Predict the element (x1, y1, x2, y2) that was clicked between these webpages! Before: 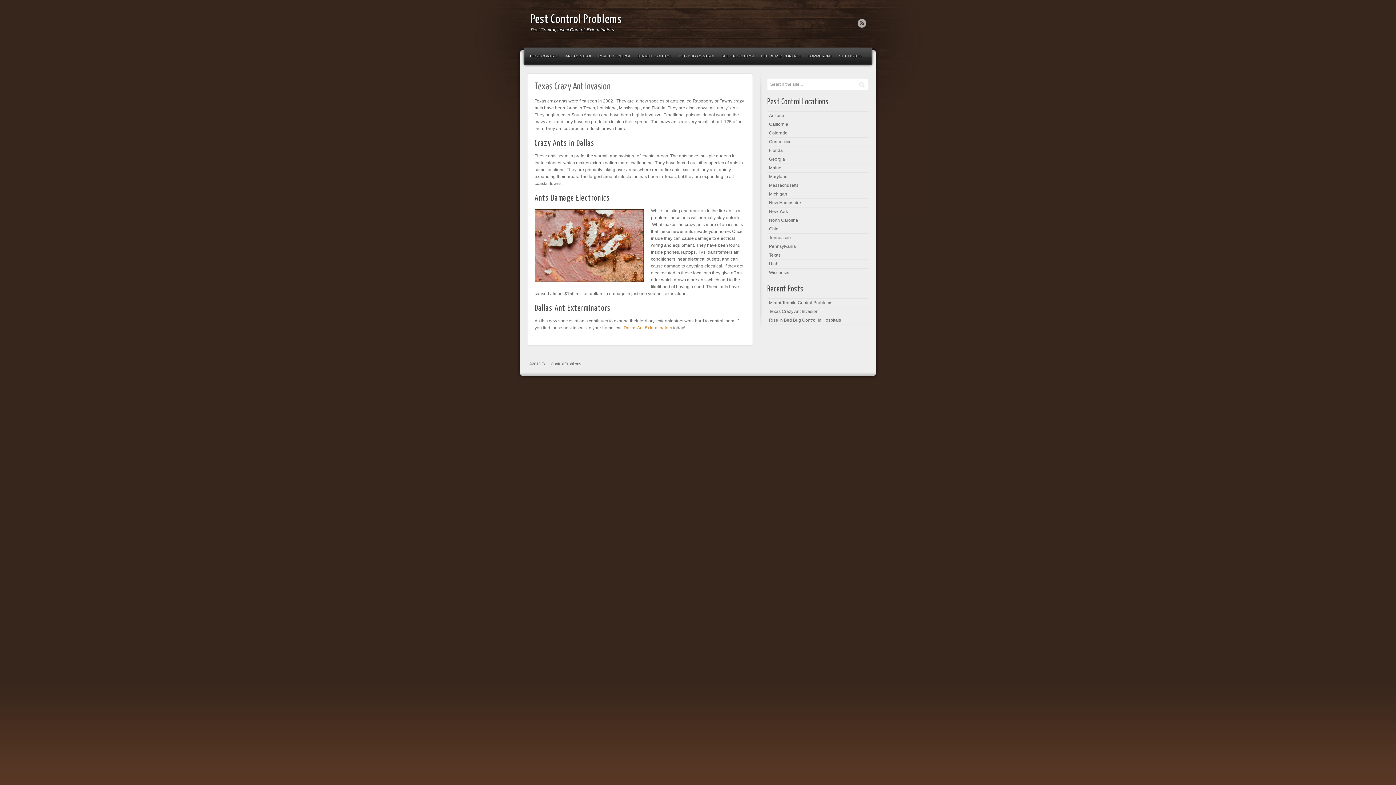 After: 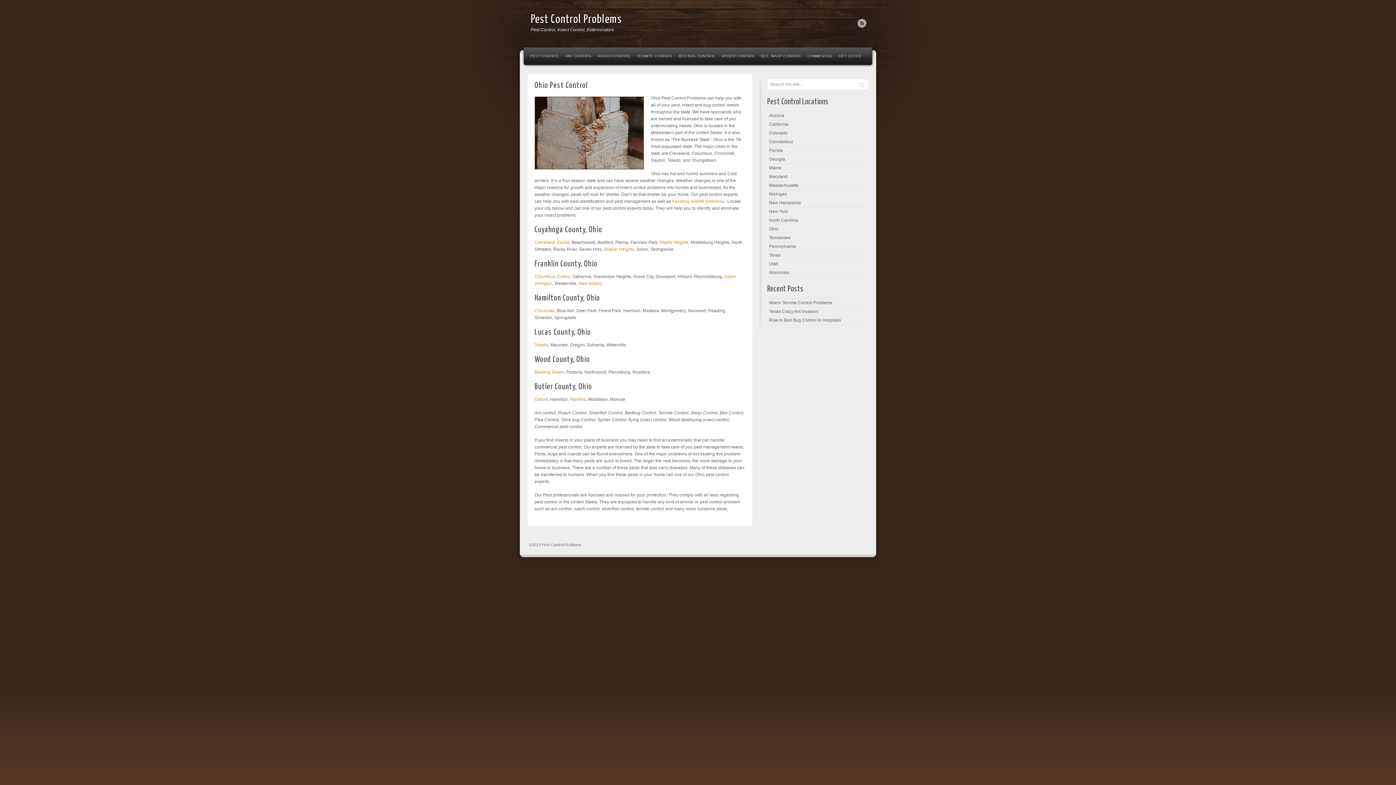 Action: bbox: (767, 225, 869, 233) label: Ohio